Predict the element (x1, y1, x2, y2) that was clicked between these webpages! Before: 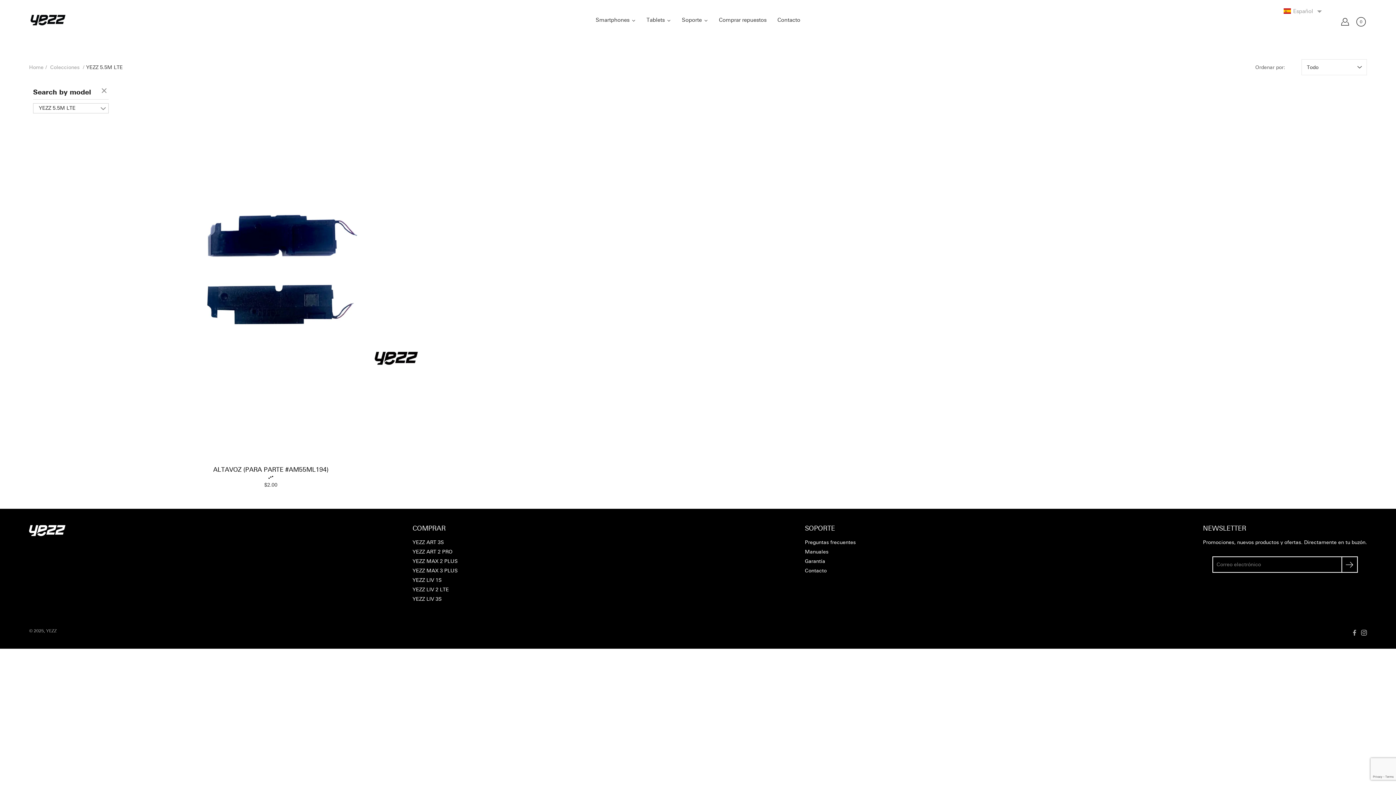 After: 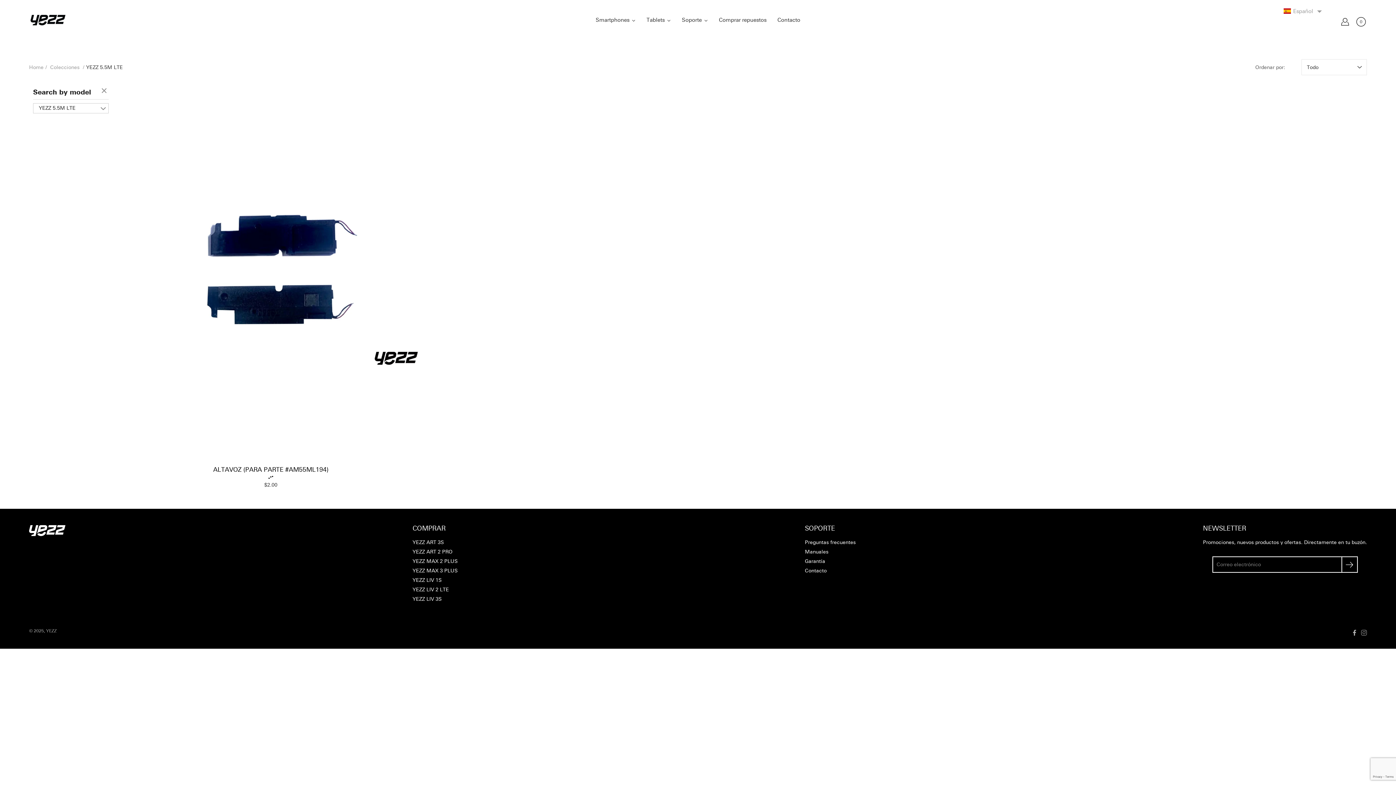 Action: bbox: (1361, 630, 1367, 636) label: Instagram